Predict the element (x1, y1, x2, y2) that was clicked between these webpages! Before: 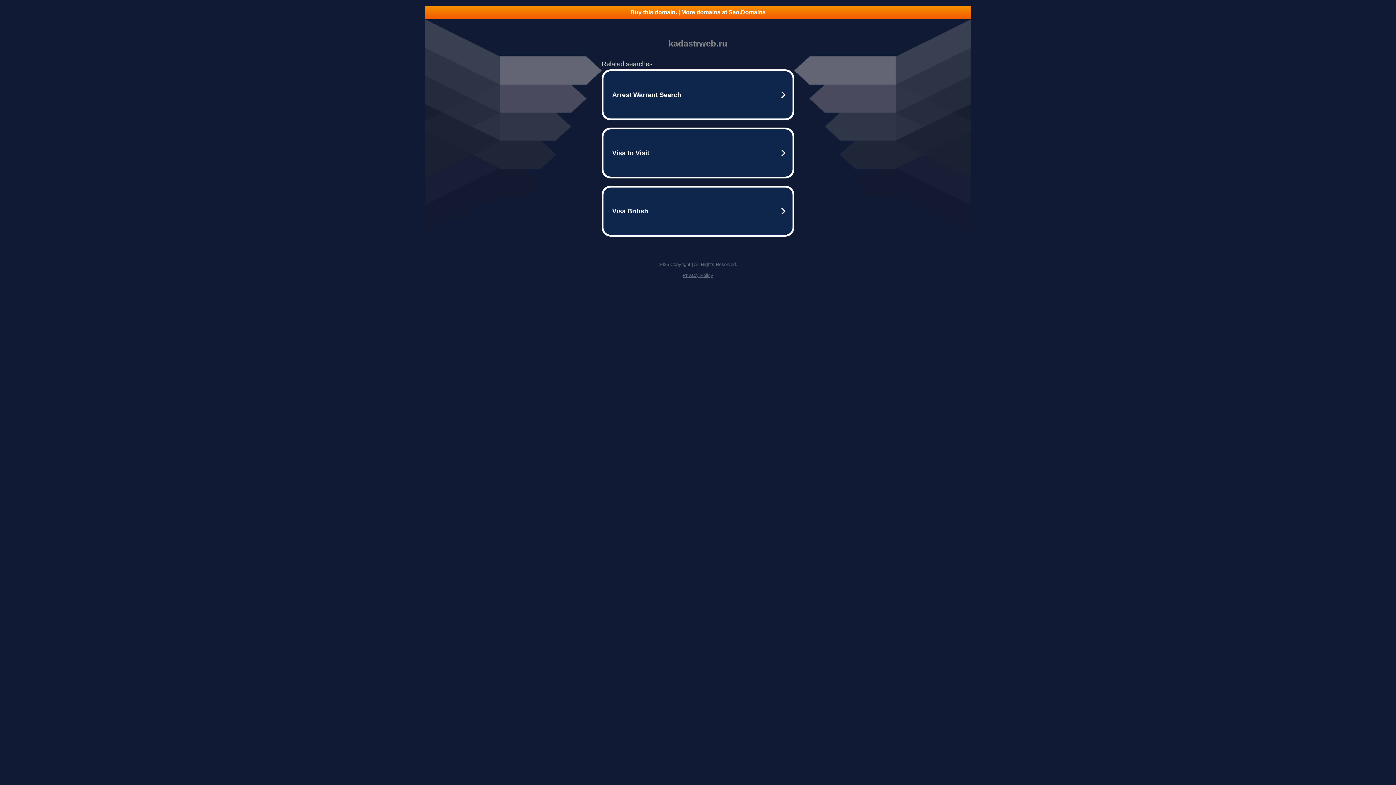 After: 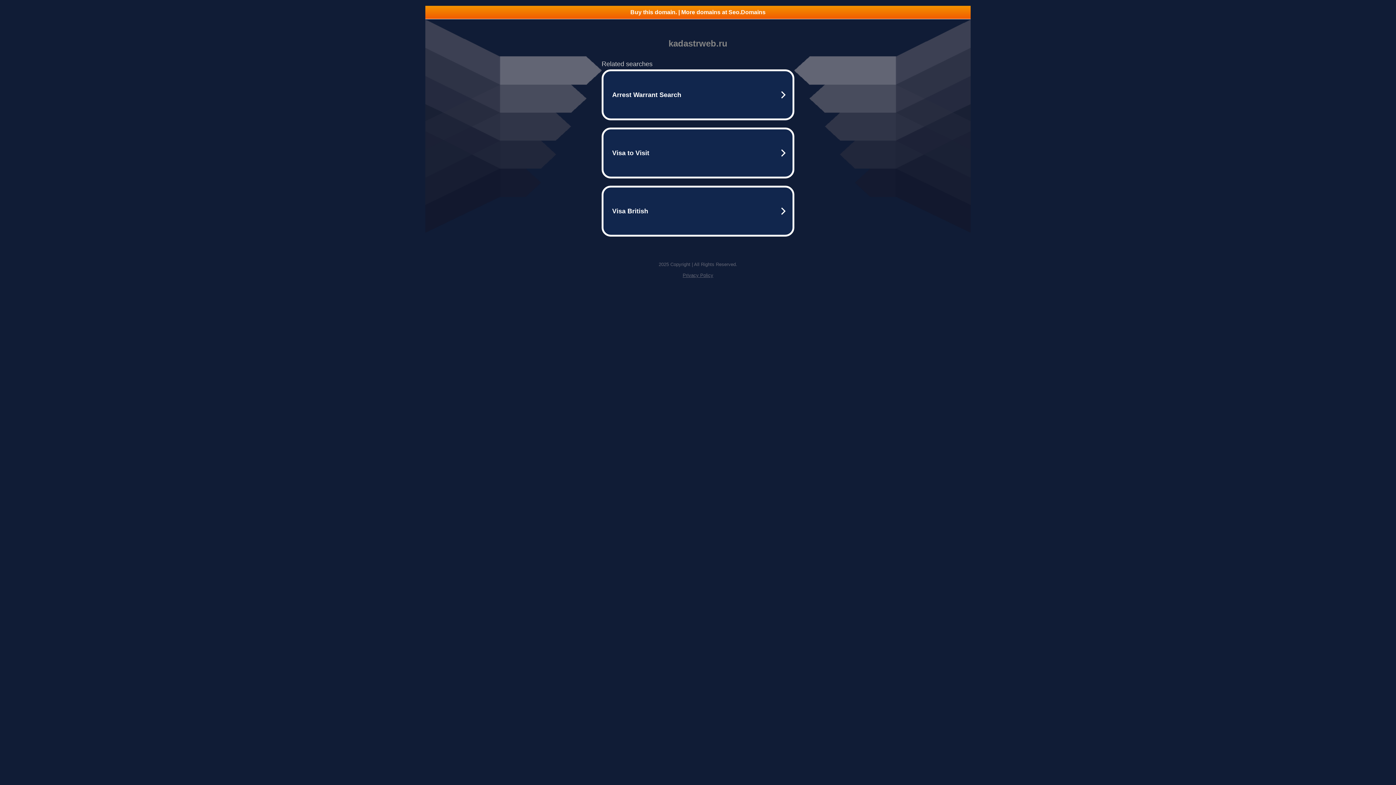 Action: bbox: (425, 5, 970, 18) label: Buy this domain. | More domains at Seo.Domains